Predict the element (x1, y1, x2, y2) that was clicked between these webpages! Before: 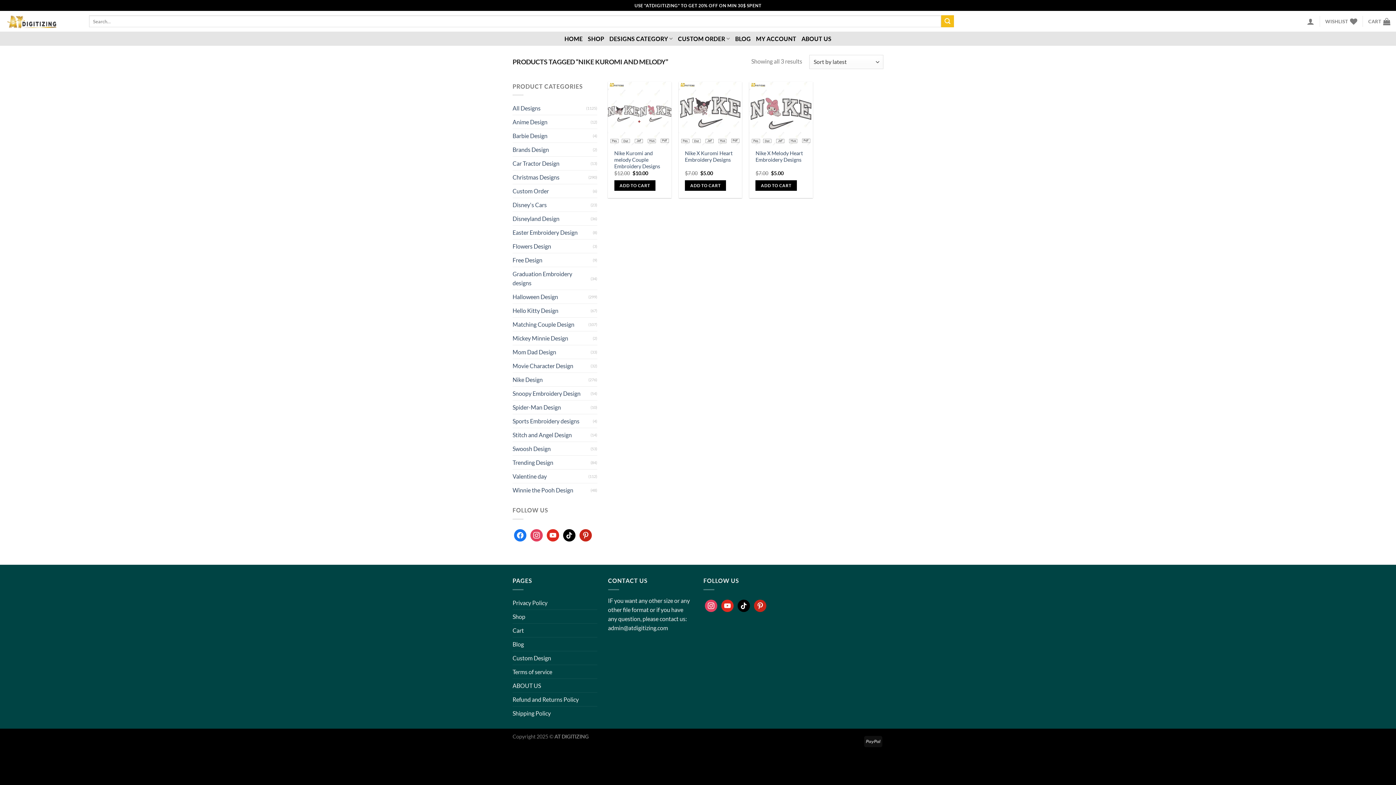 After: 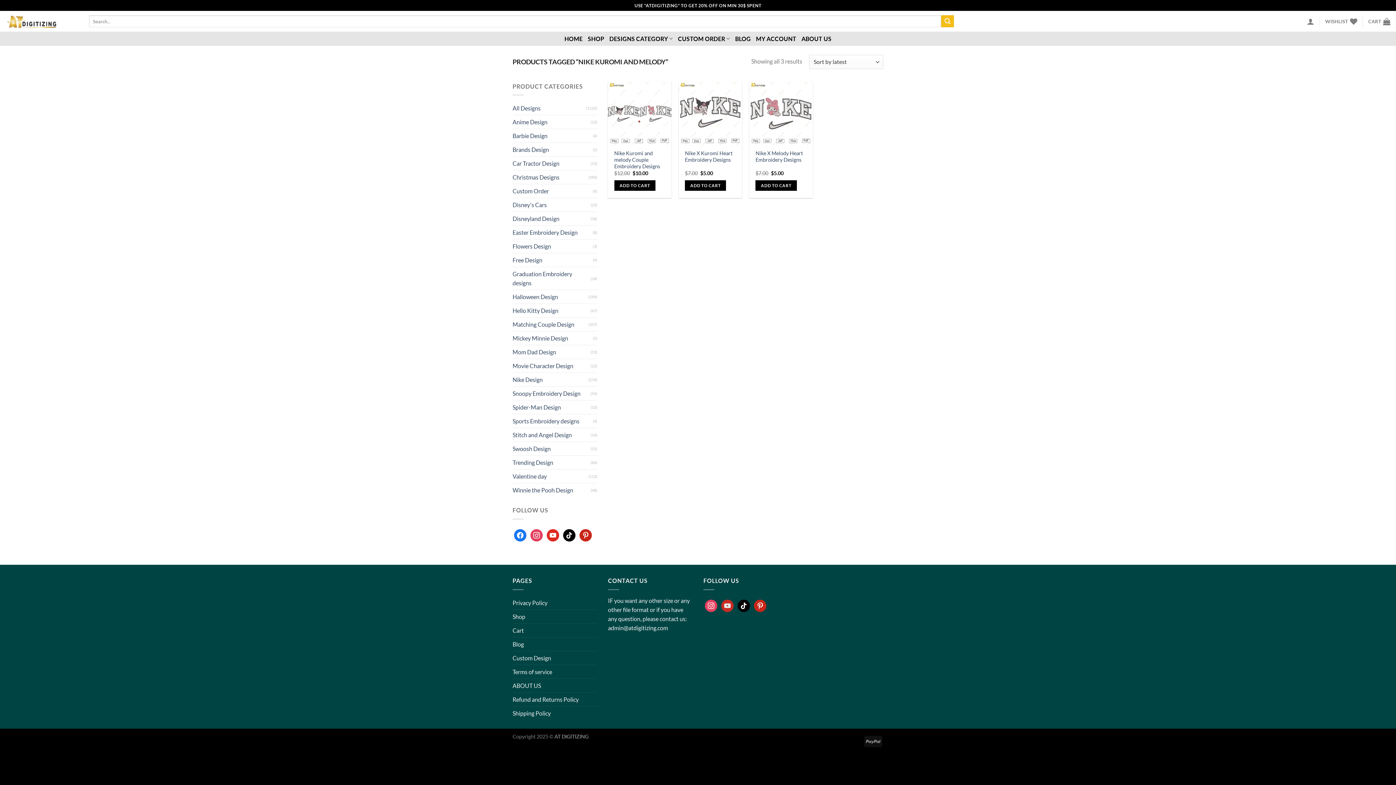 Action: bbox: (721, 597, 733, 614) label: youtube